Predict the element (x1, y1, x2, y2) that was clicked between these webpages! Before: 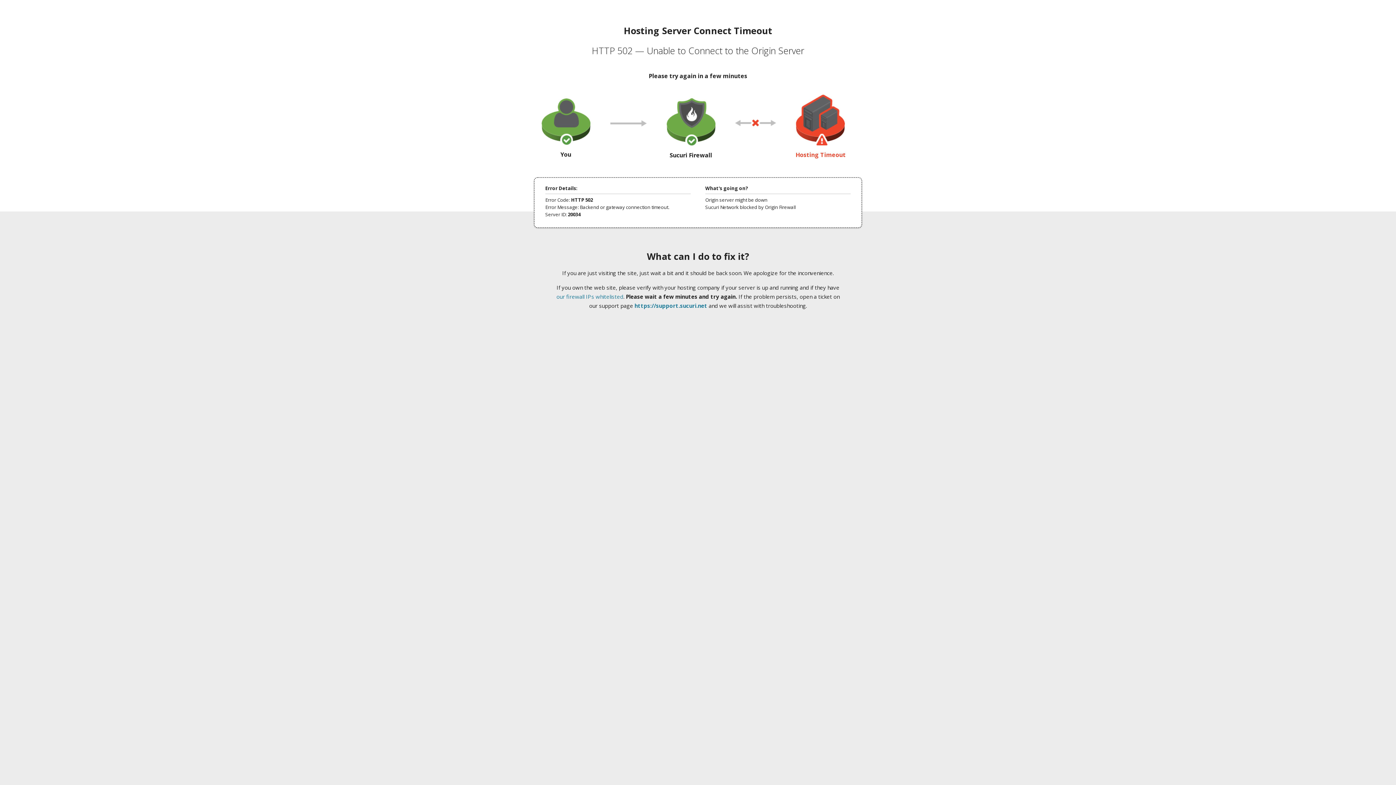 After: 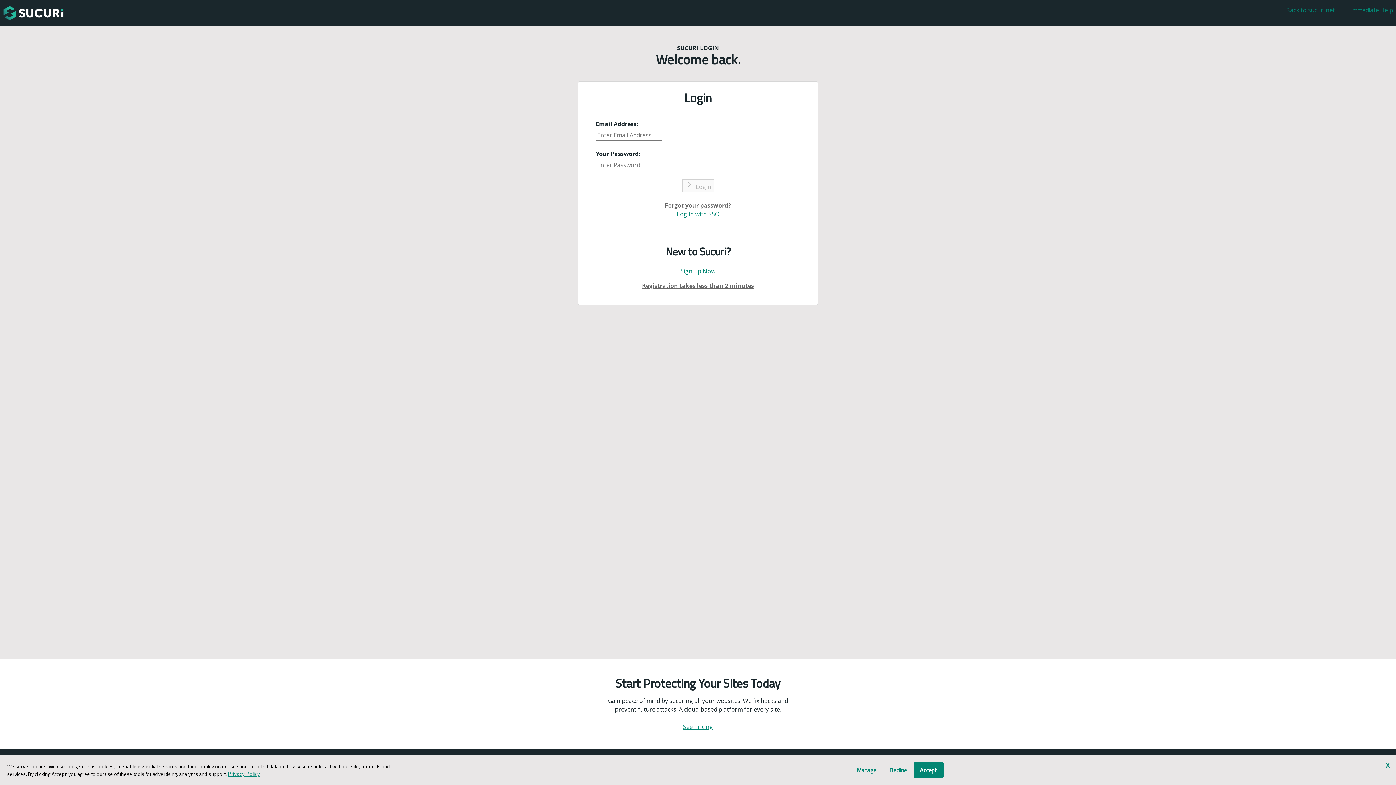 Action: label: https://support.sucuri.net bbox: (634, 302, 707, 309)